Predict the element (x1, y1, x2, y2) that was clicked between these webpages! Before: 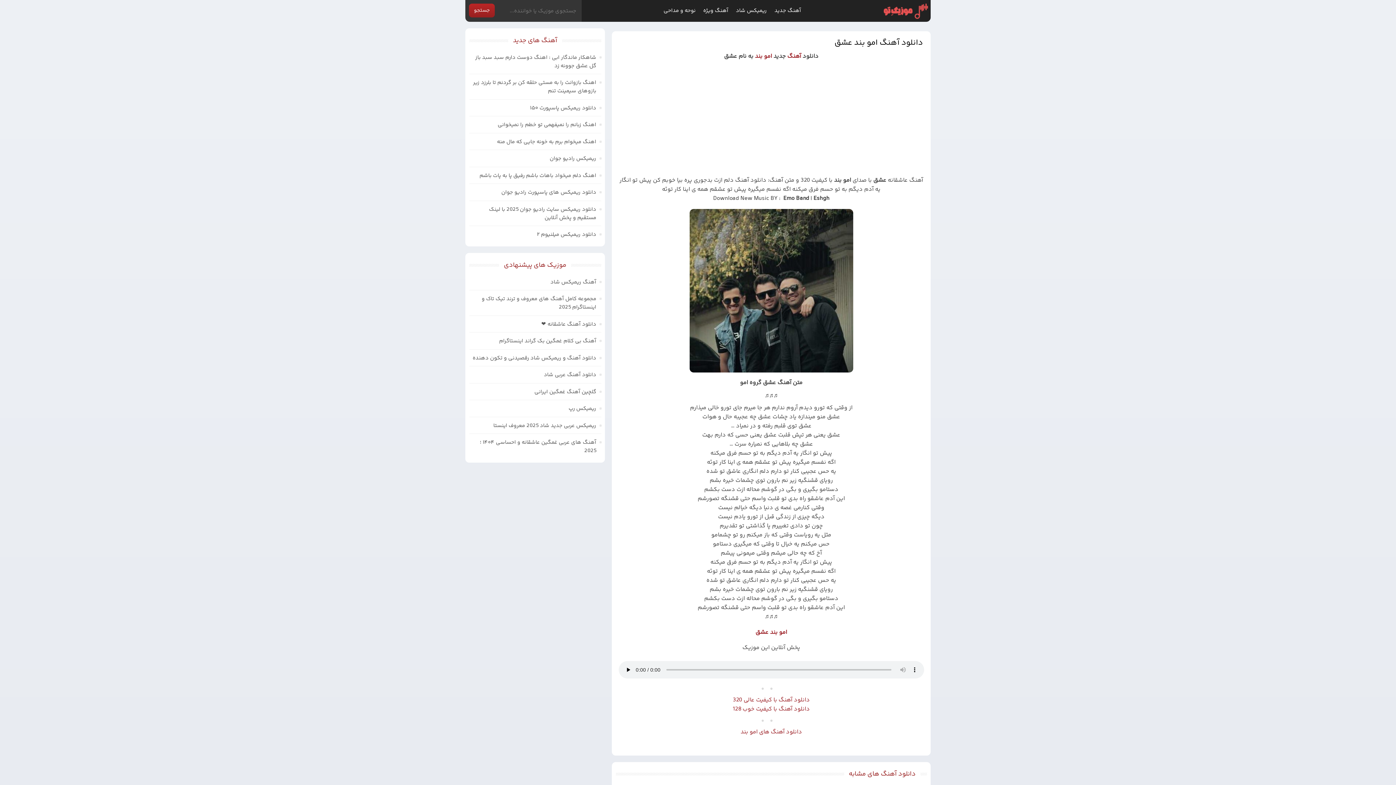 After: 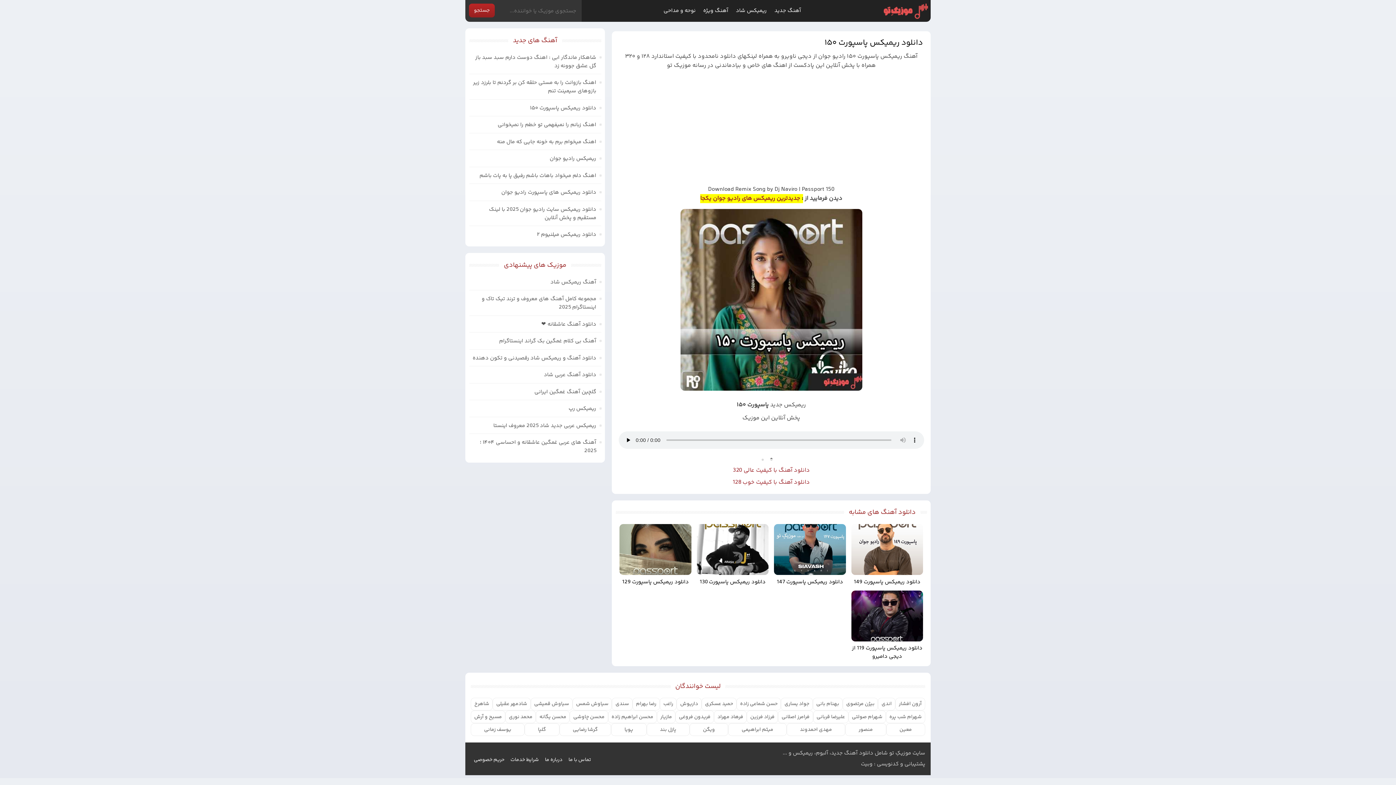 Action: bbox: (530, 103, 601, 112) label: دانلود ریمیکس پاسپورت ۱۵۰